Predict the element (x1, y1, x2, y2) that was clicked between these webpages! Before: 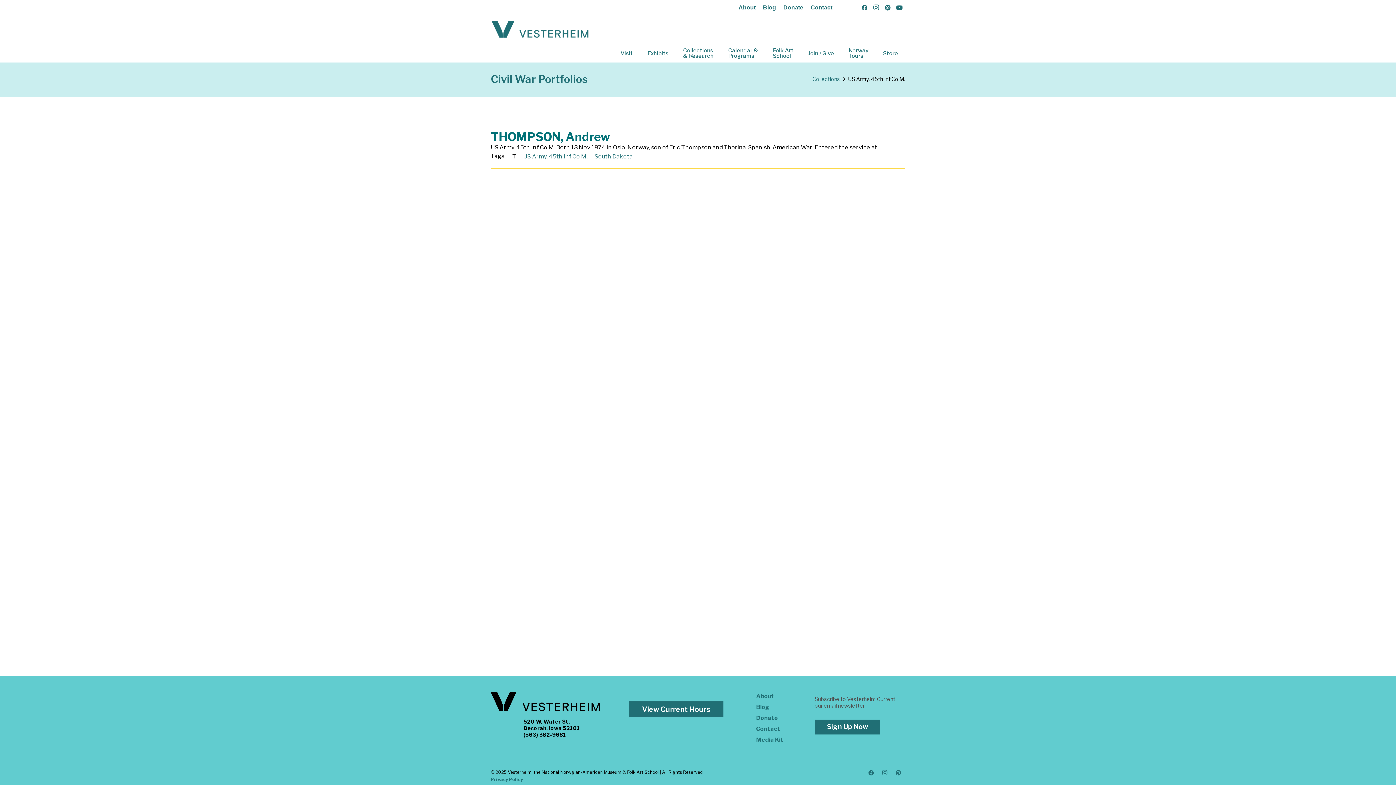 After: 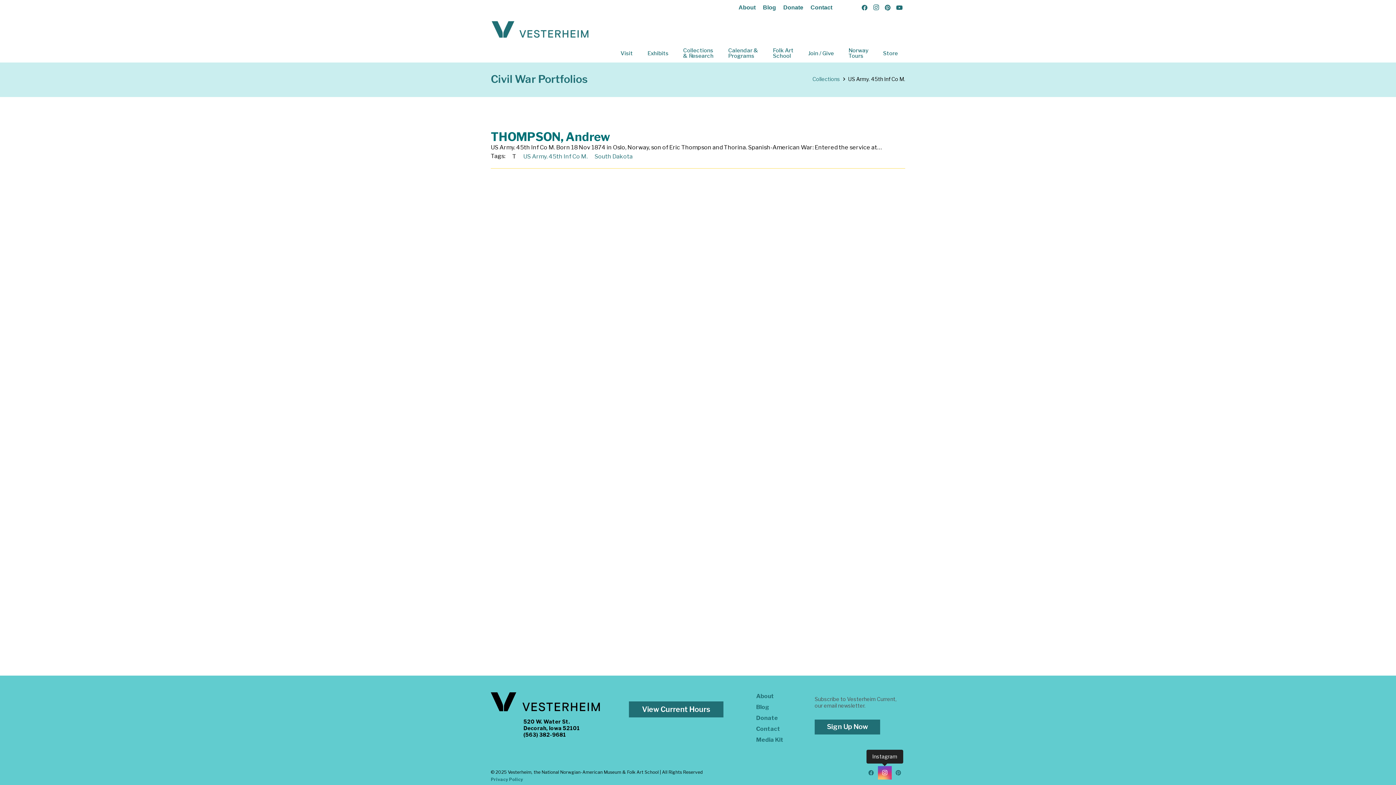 Action: bbox: (878, 766, 891, 780) label: Instagram